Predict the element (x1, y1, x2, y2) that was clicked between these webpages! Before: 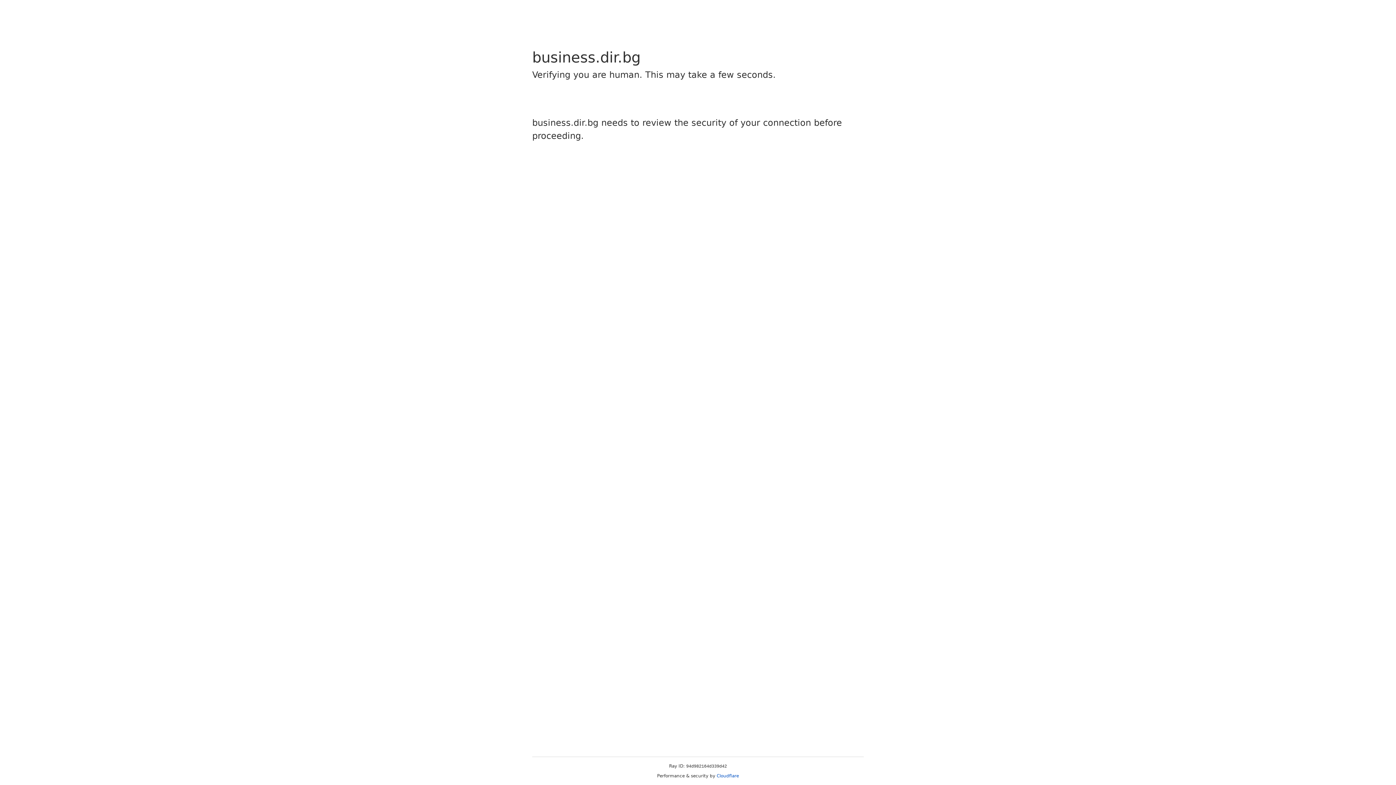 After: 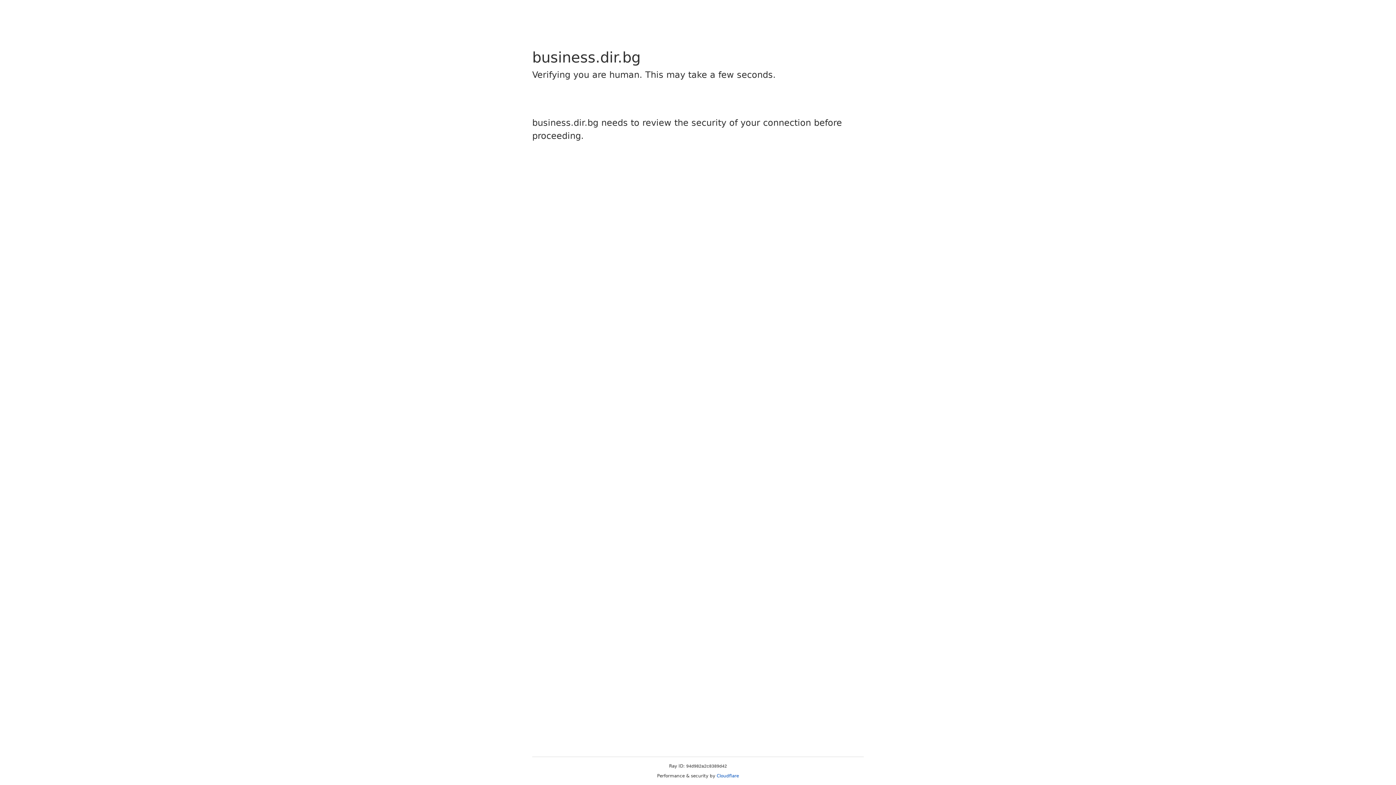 Action: bbox: (716, 773, 739, 778) label: Cloudflare